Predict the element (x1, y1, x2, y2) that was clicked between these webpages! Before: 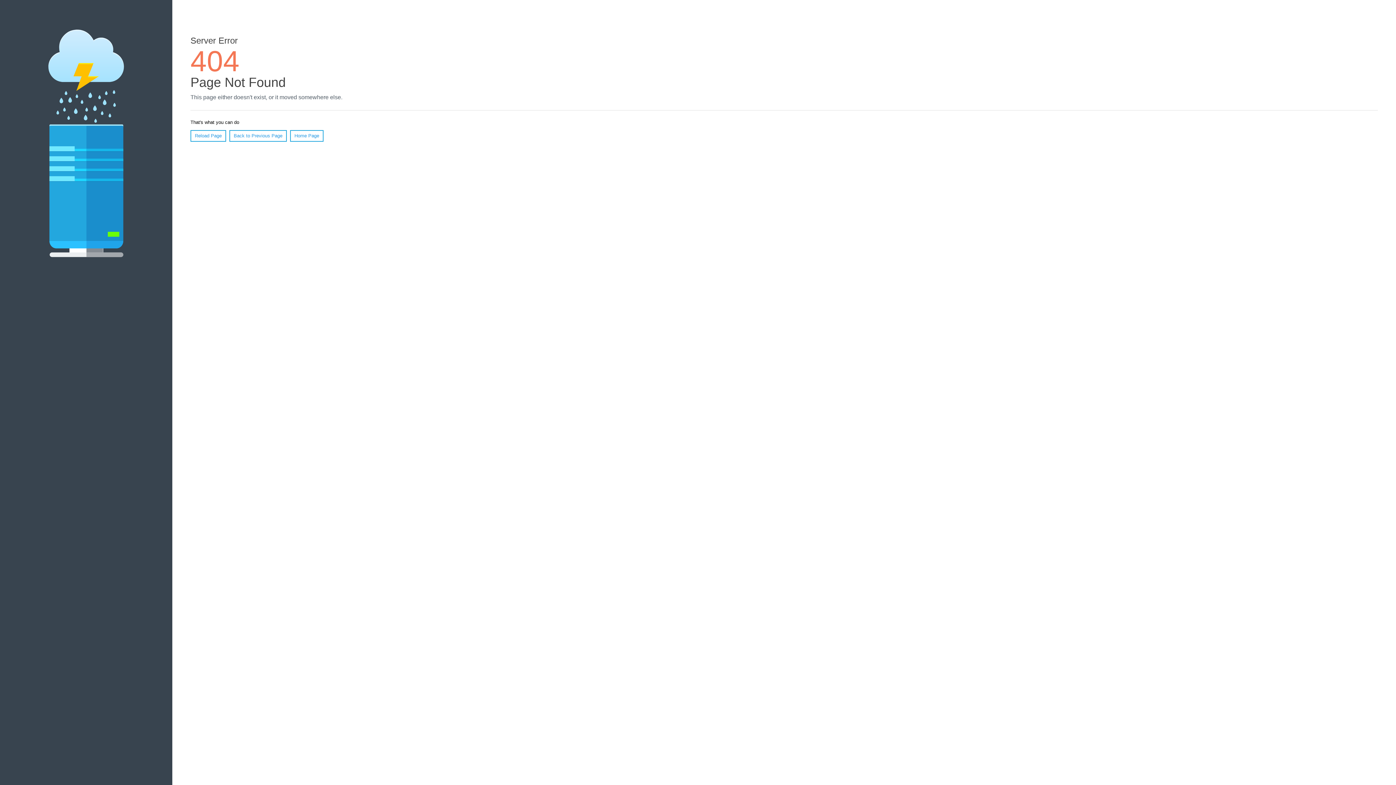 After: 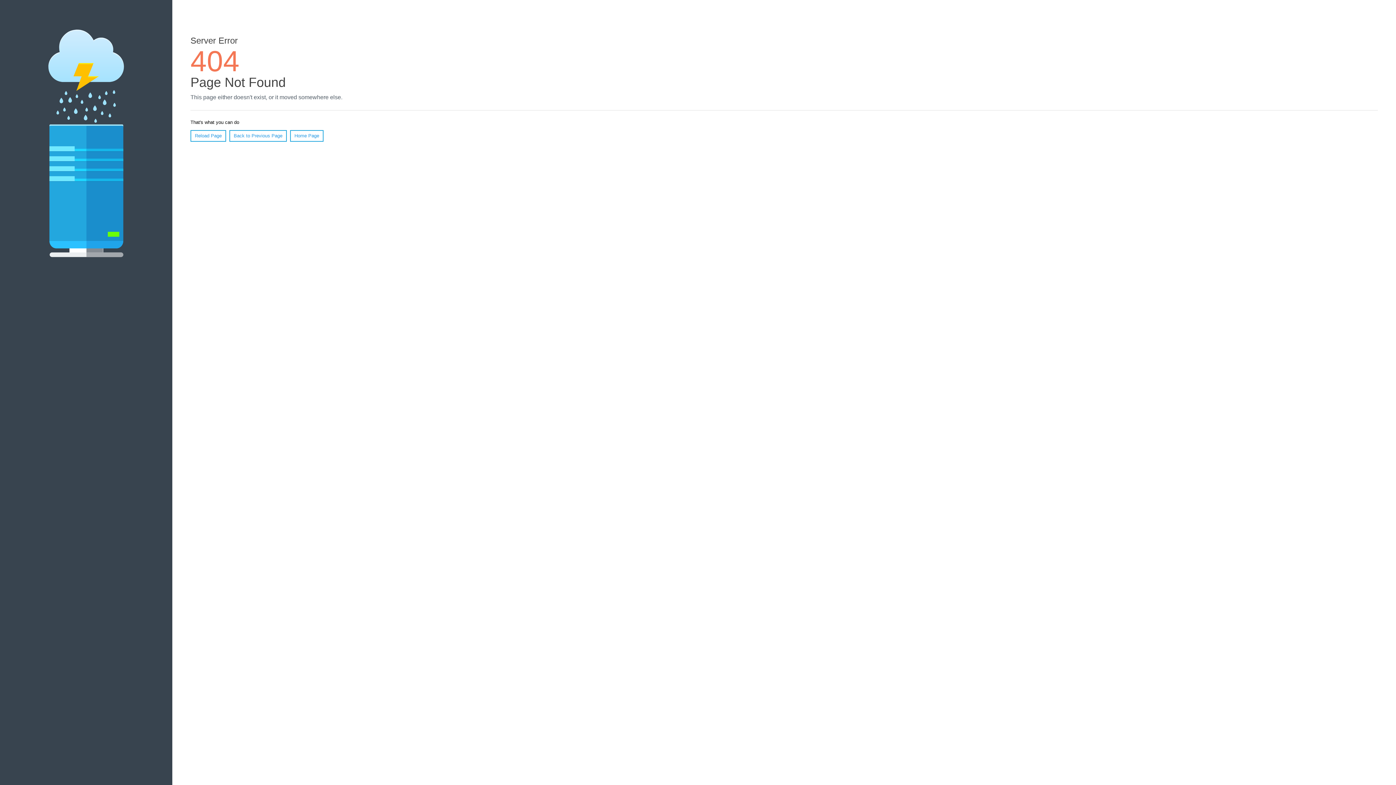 Action: label: Reload Page bbox: (190, 130, 226, 141)